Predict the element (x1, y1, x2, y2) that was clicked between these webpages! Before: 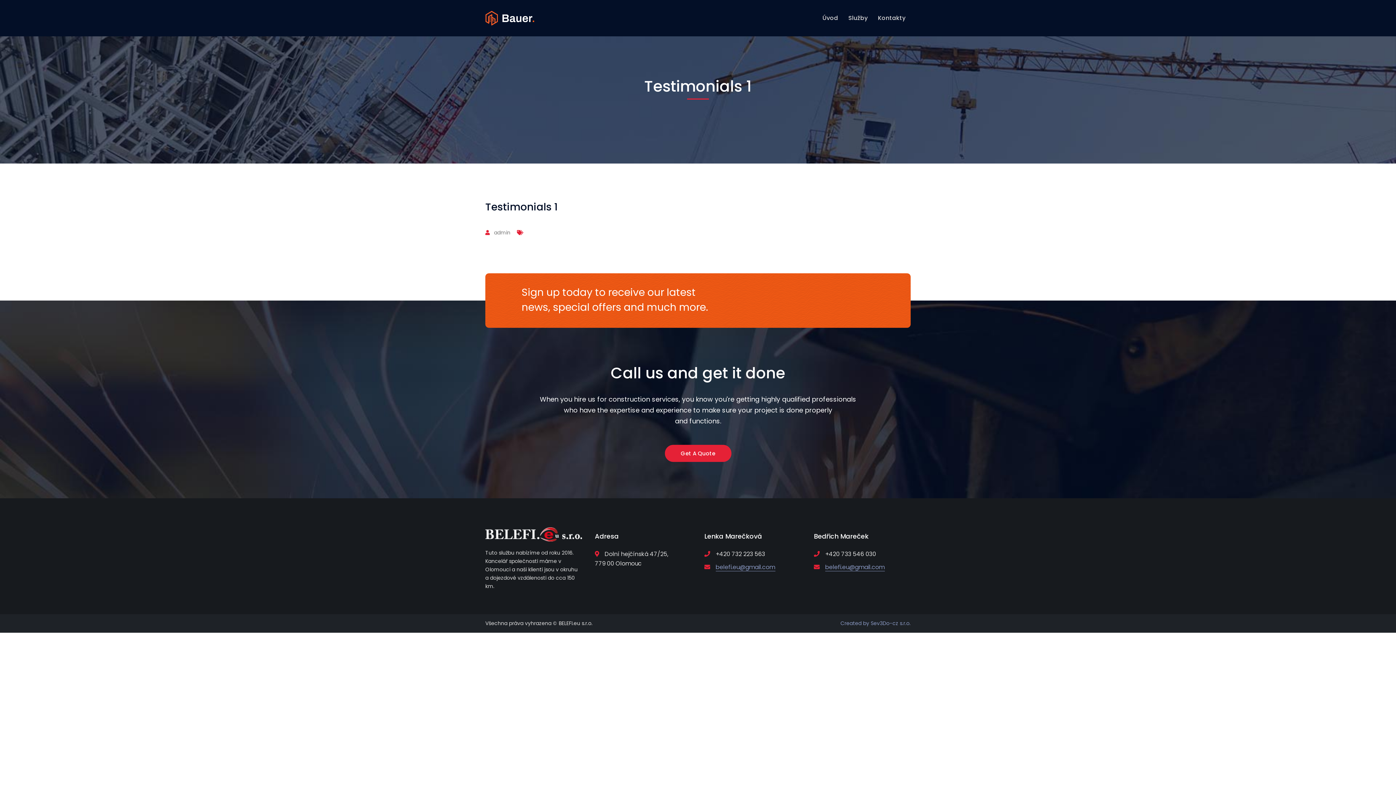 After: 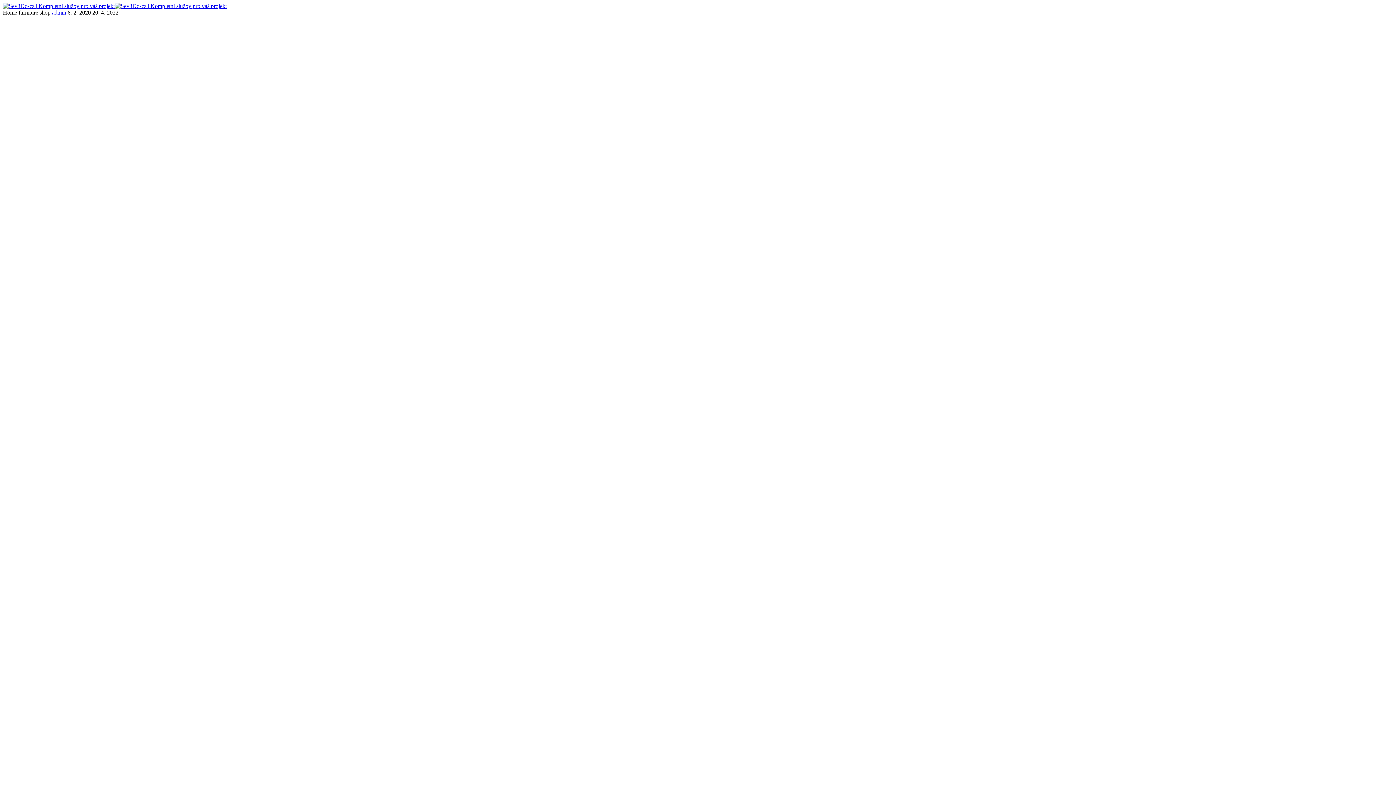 Action: bbox: (840, 620, 910, 627) label: Created by Sev3Do-cz s.r.o.